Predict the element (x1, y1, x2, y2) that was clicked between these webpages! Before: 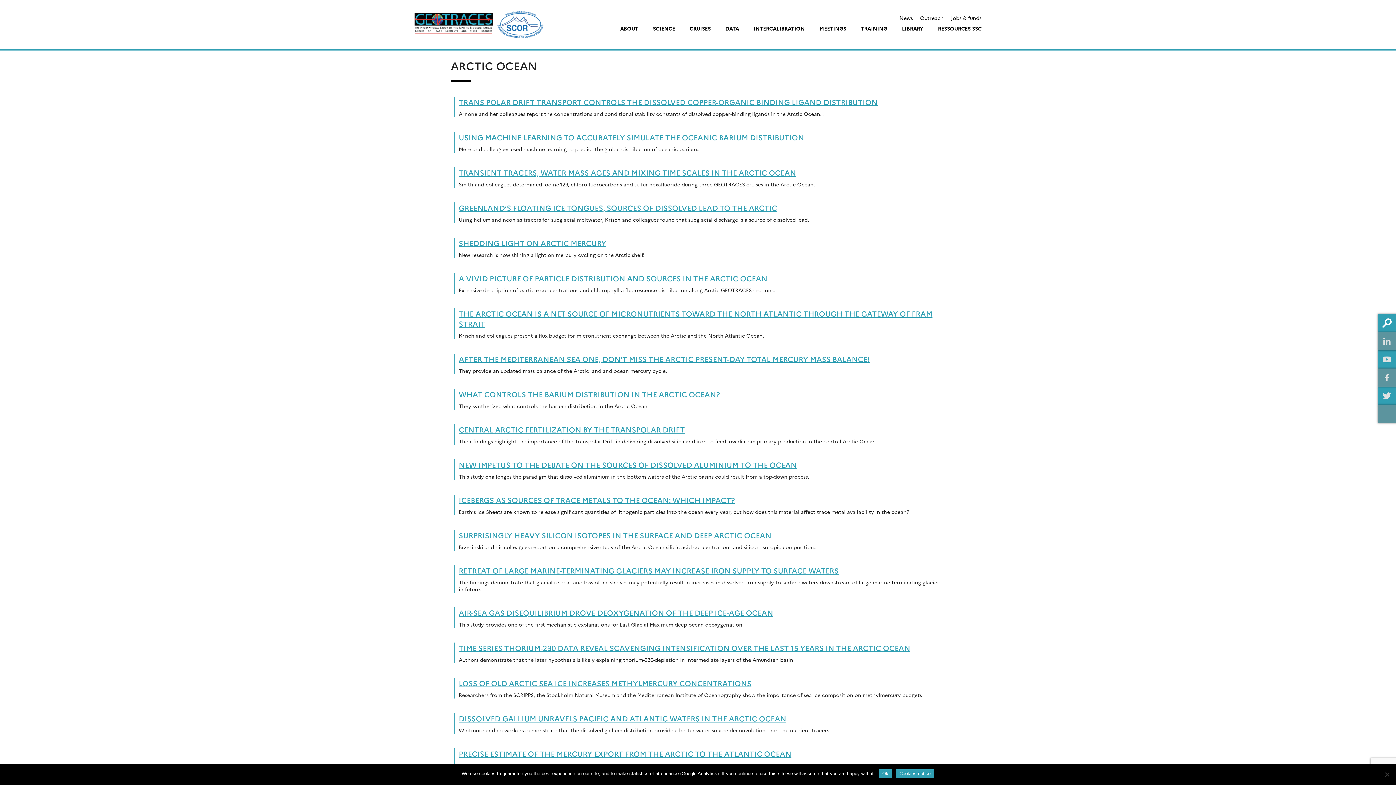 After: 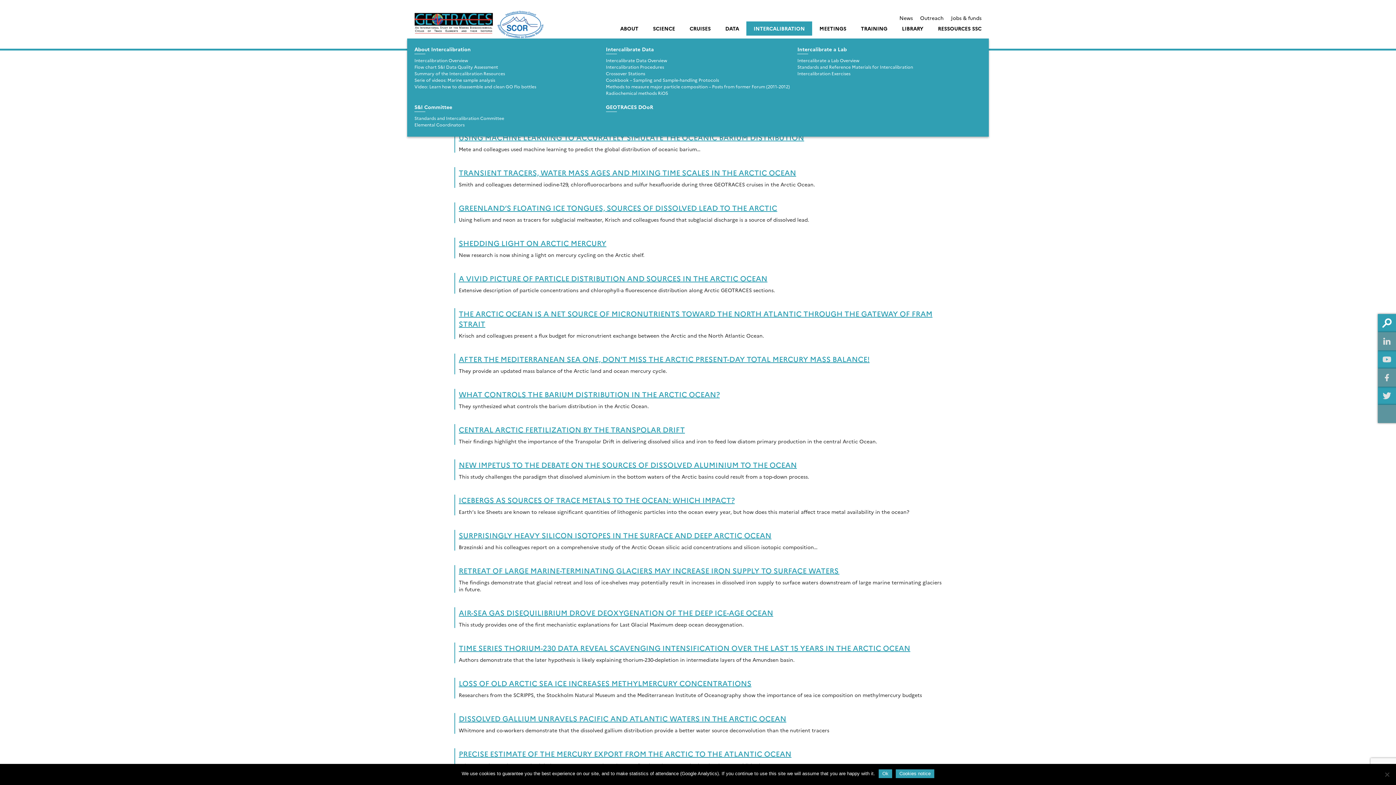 Action: bbox: (746, 21, 812, 35) label: INTERCALIBRATION